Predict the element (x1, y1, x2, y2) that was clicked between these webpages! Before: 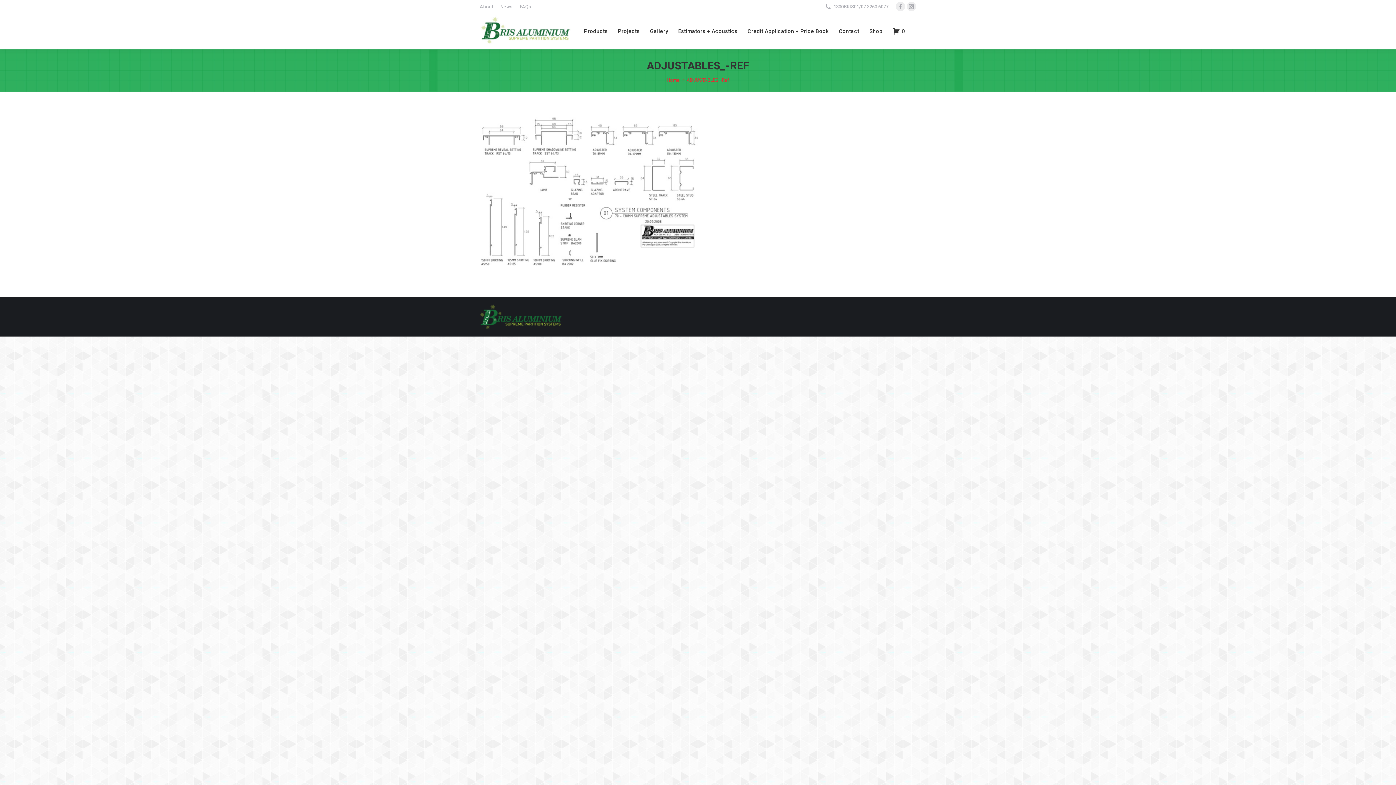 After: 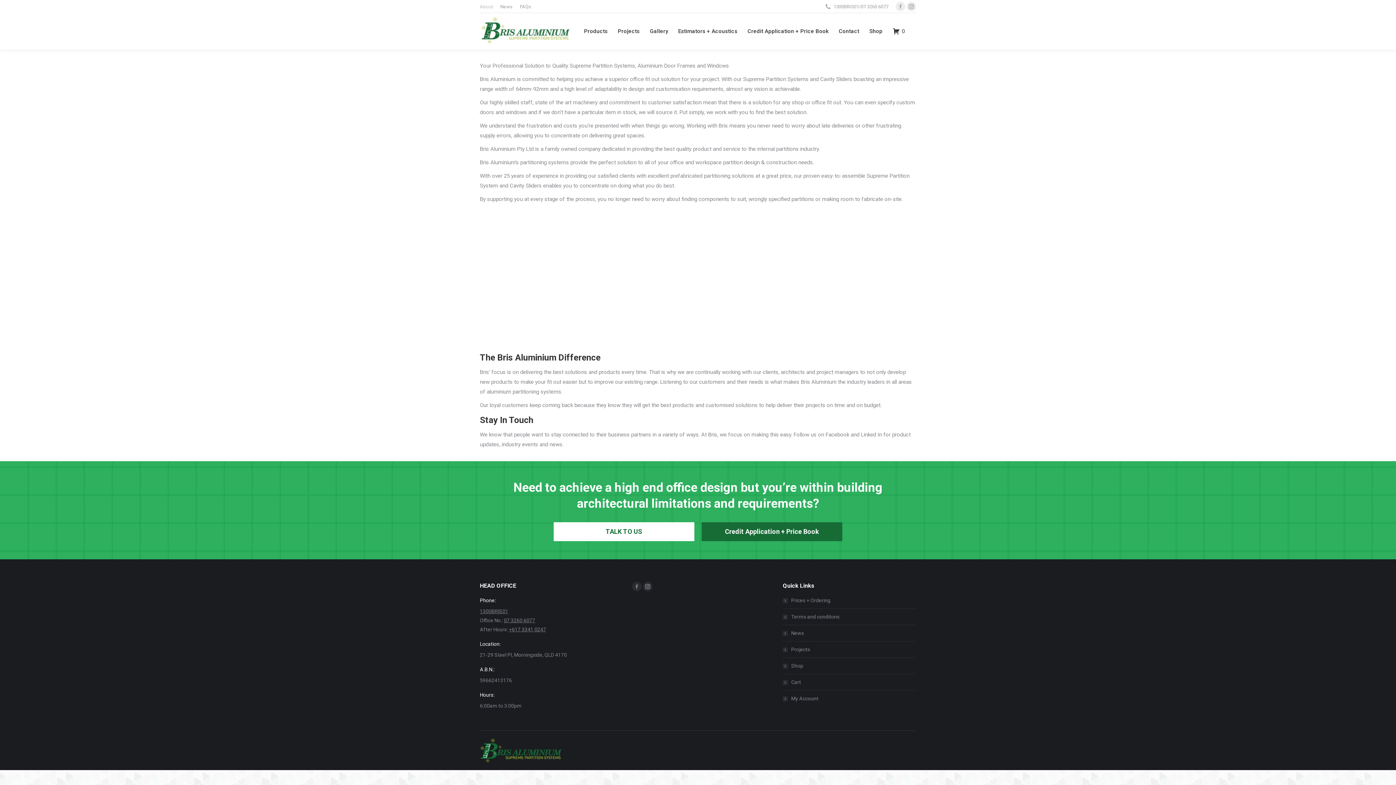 Action: label: About bbox: (480, 3, 493, 10)